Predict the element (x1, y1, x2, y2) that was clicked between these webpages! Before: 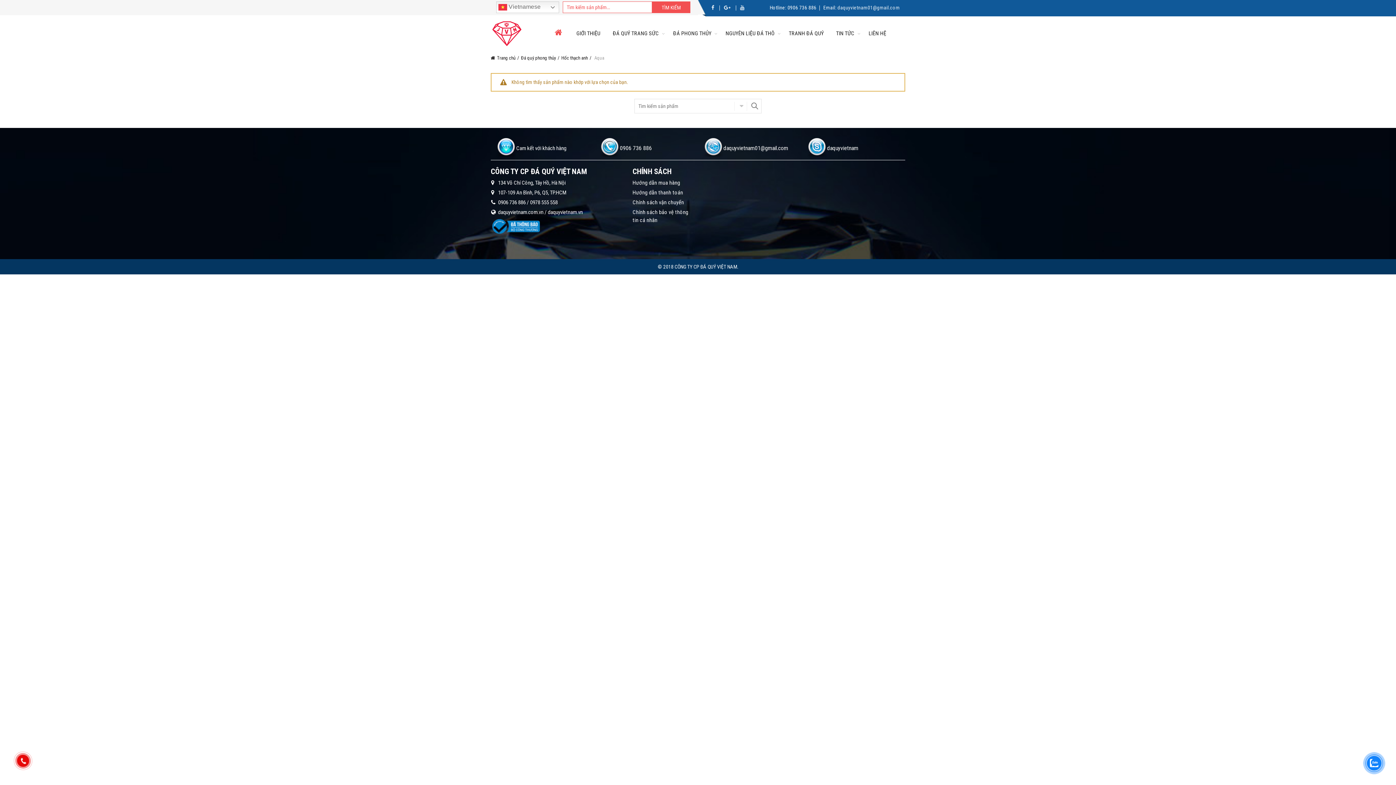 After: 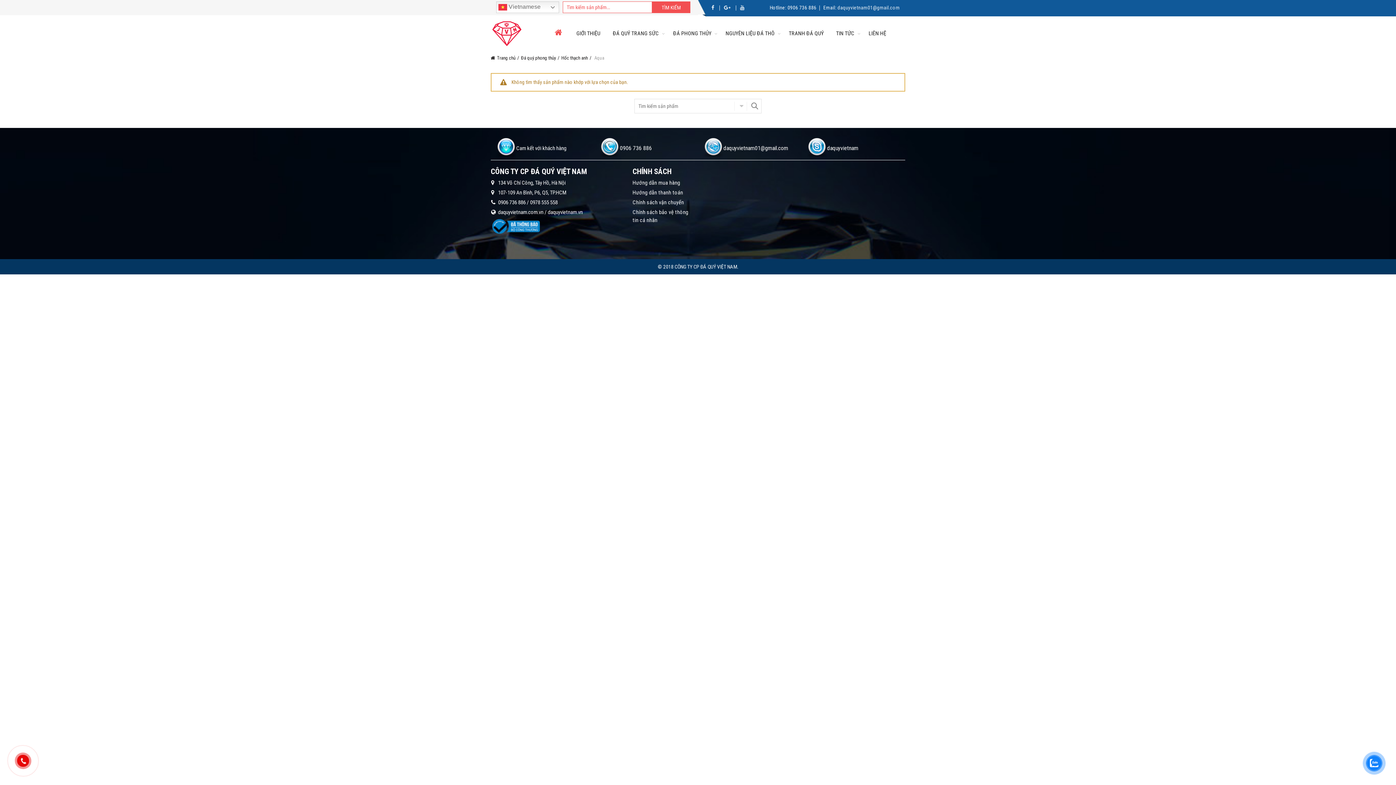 Action: label: daquyvietnam01@gmail.com bbox: (723, 144, 788, 151)